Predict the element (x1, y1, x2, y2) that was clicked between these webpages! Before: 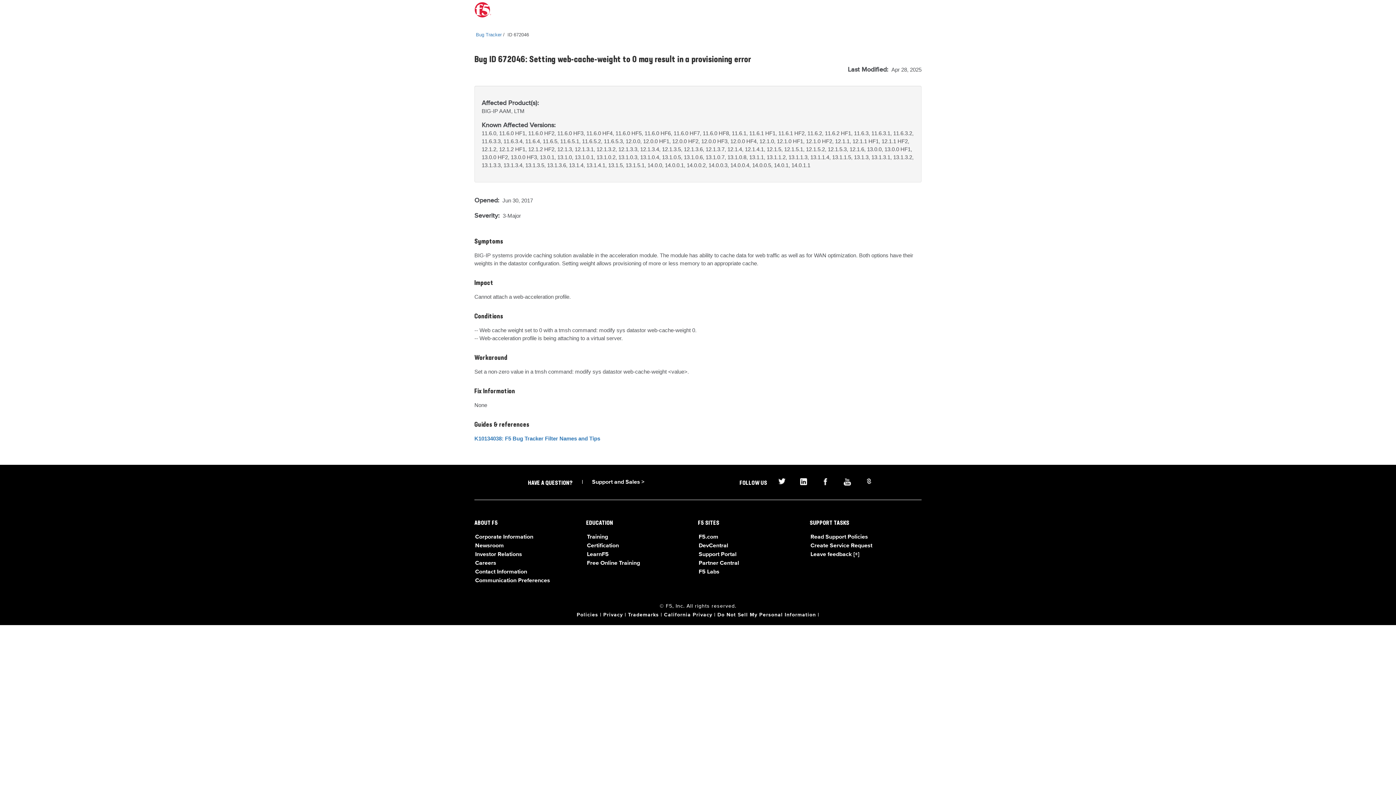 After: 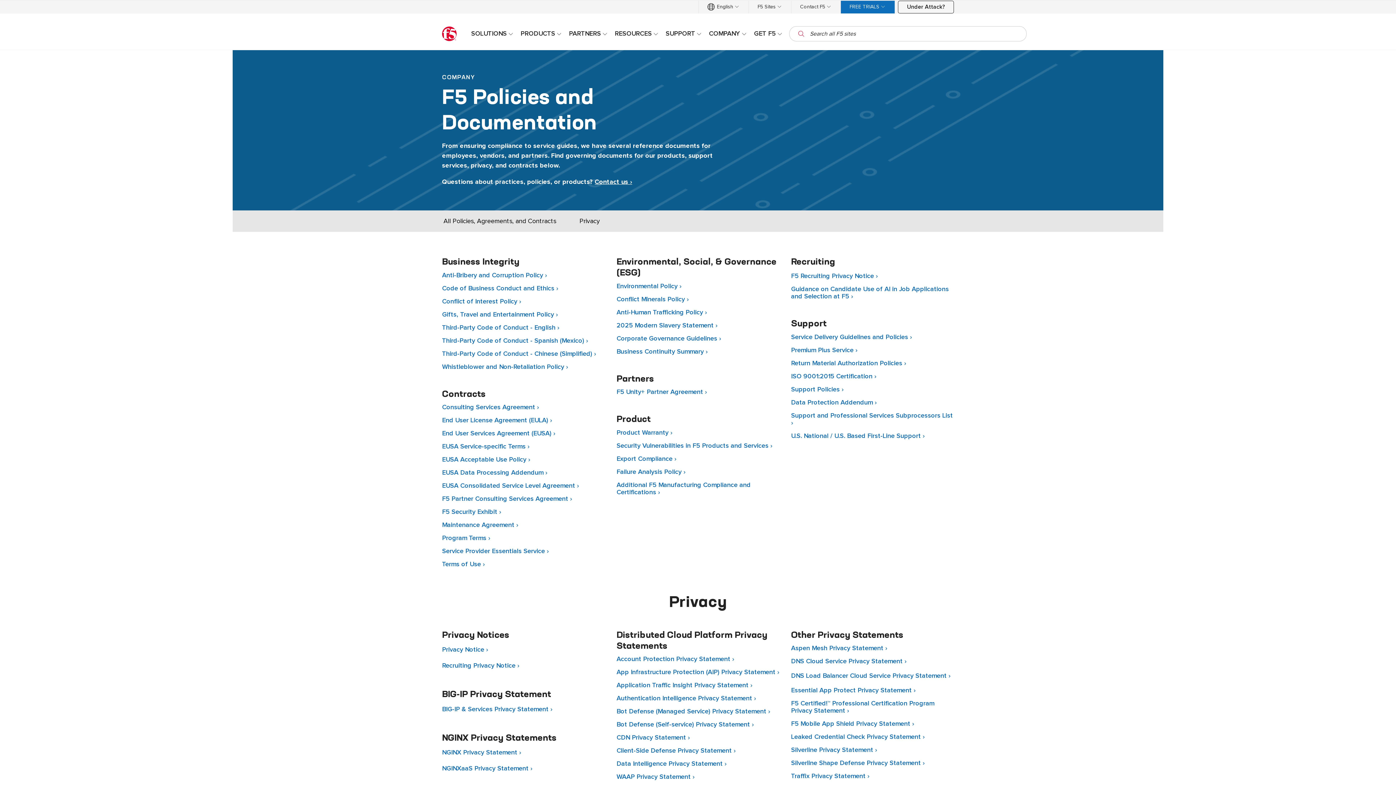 Action: label: Policies bbox: (576, 612, 598, 617)